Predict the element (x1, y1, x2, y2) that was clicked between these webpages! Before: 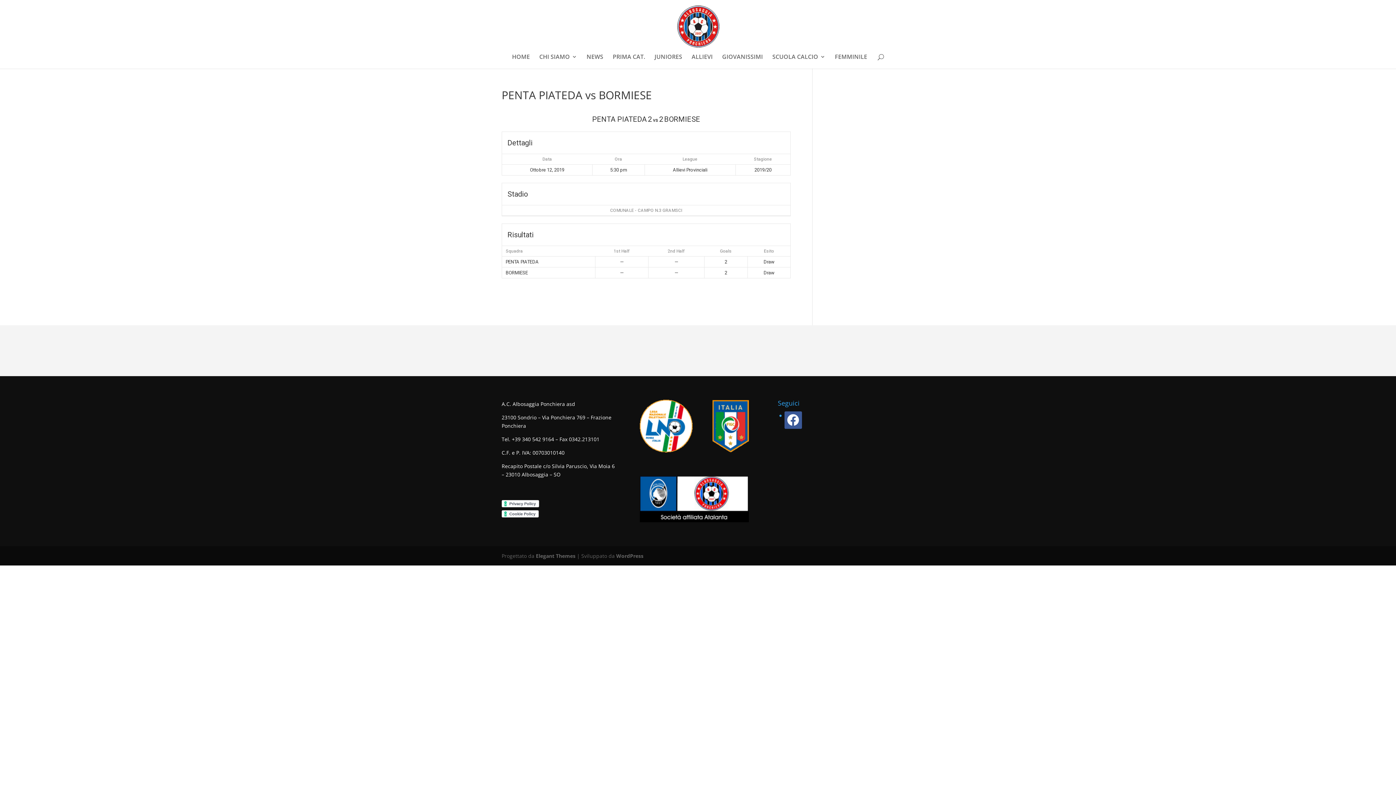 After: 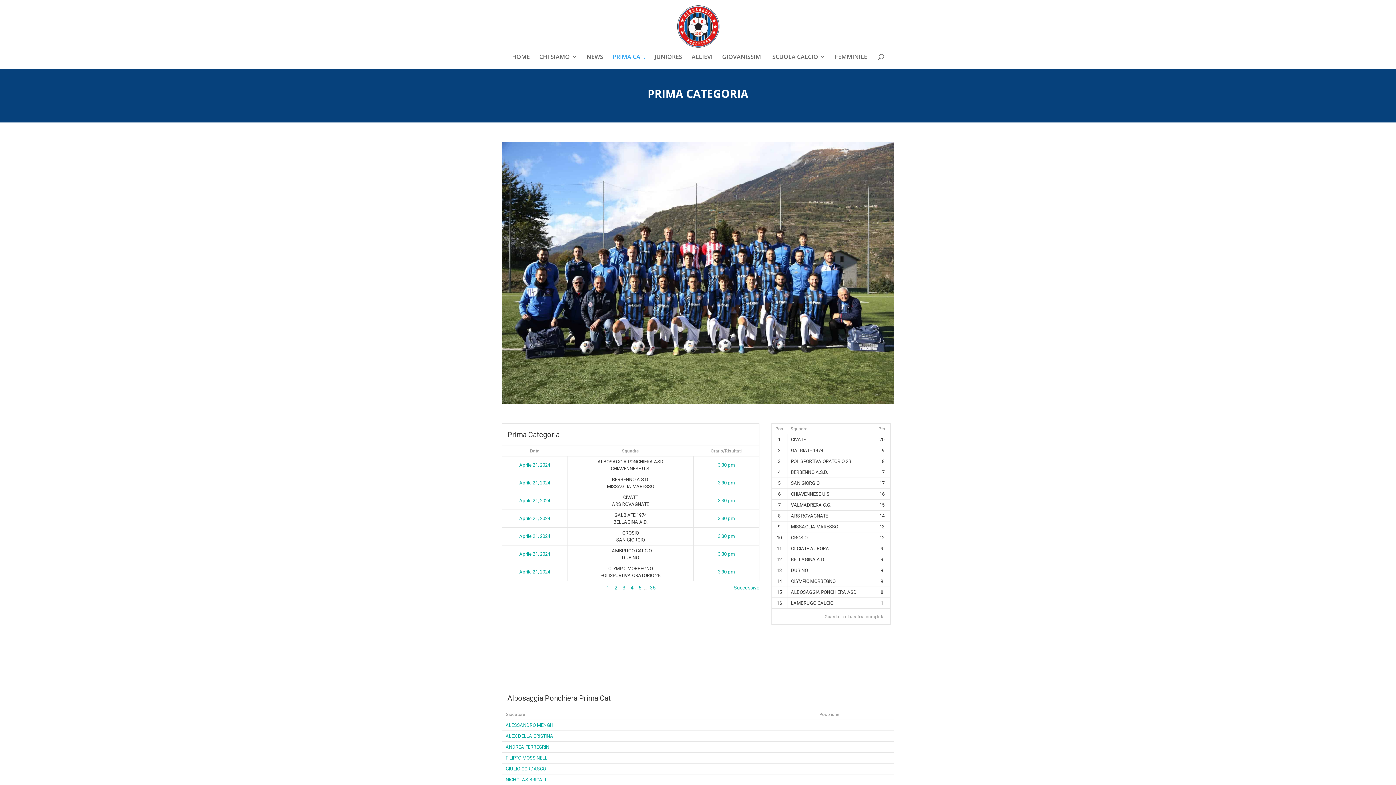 Action: bbox: (612, 54, 645, 68) label: PRIMA CAT.